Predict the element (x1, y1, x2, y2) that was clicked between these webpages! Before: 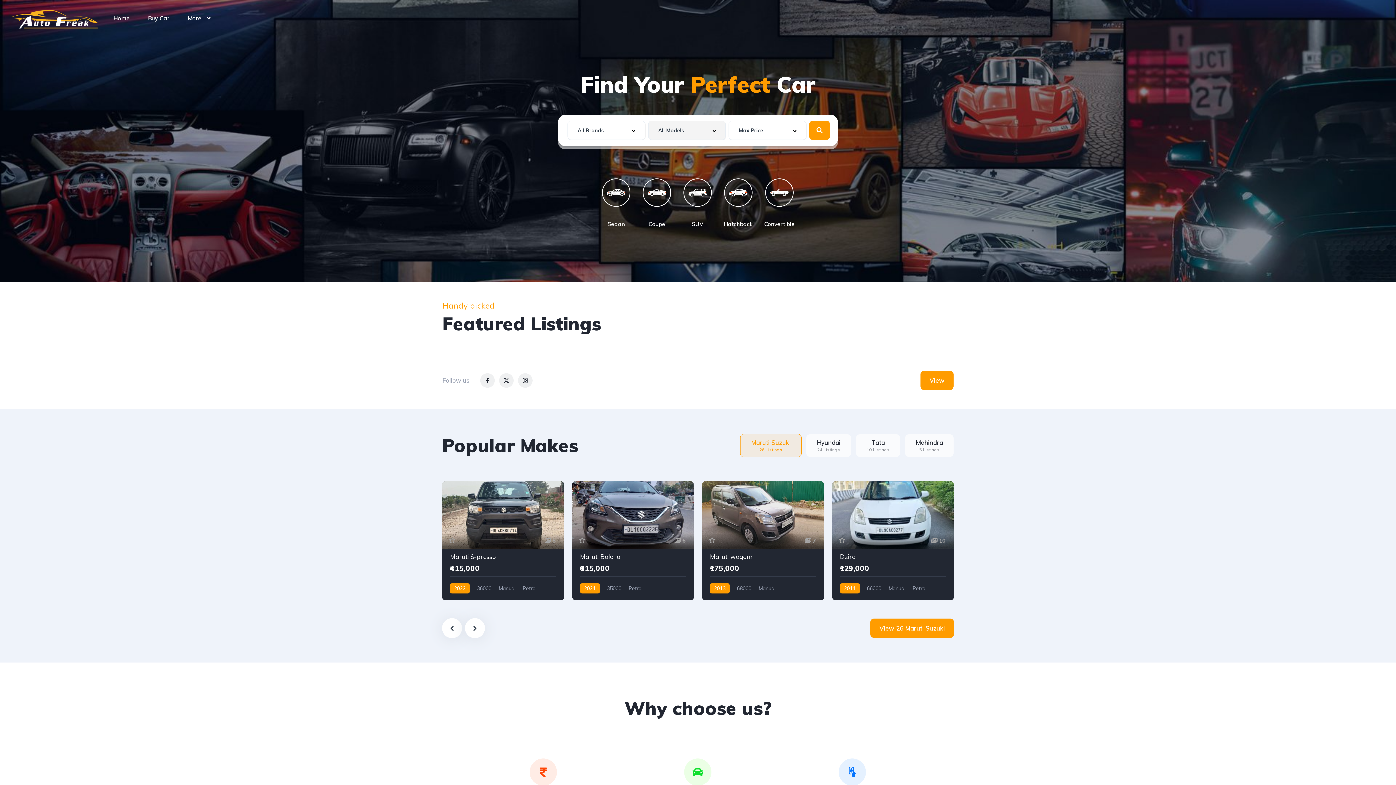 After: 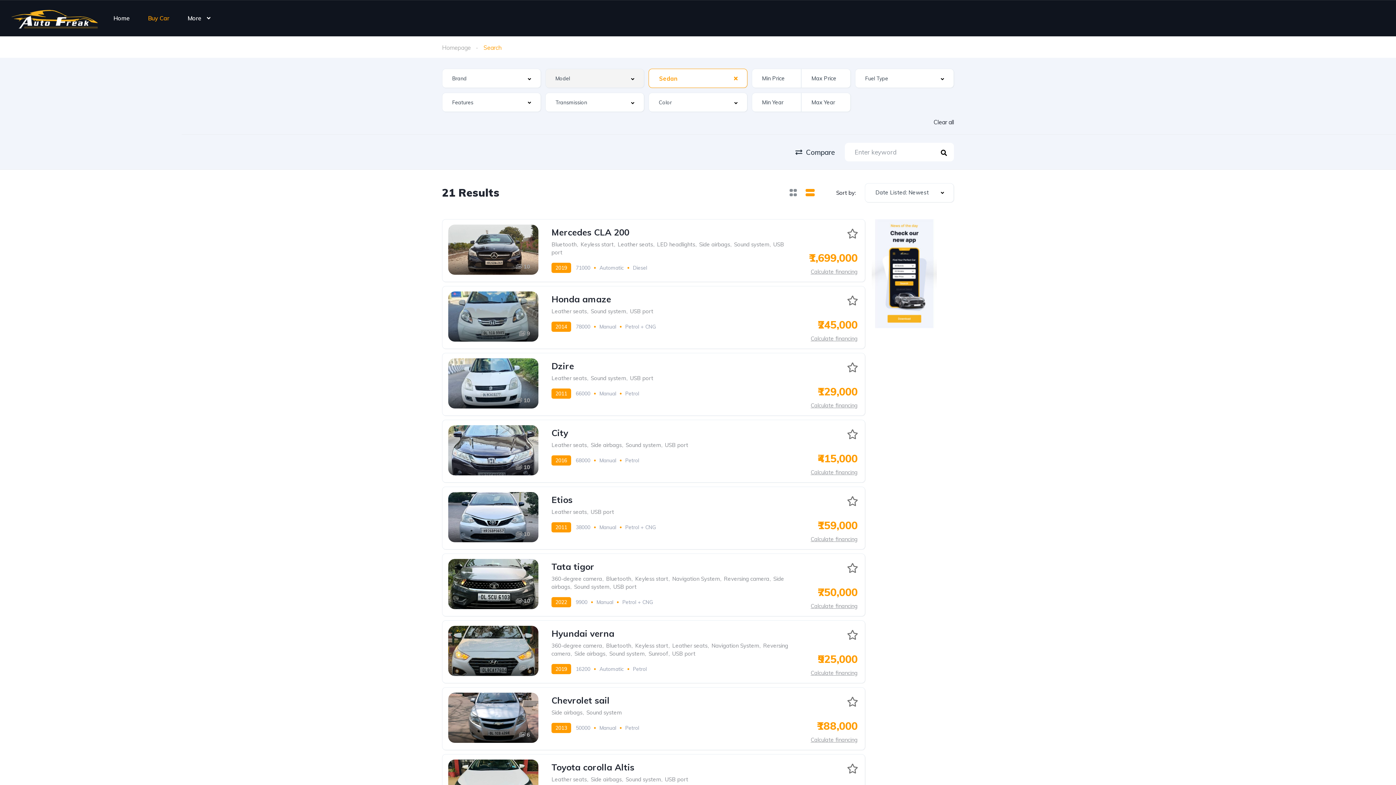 Action: label: Sedan bbox: (601, 215, 631, 227)